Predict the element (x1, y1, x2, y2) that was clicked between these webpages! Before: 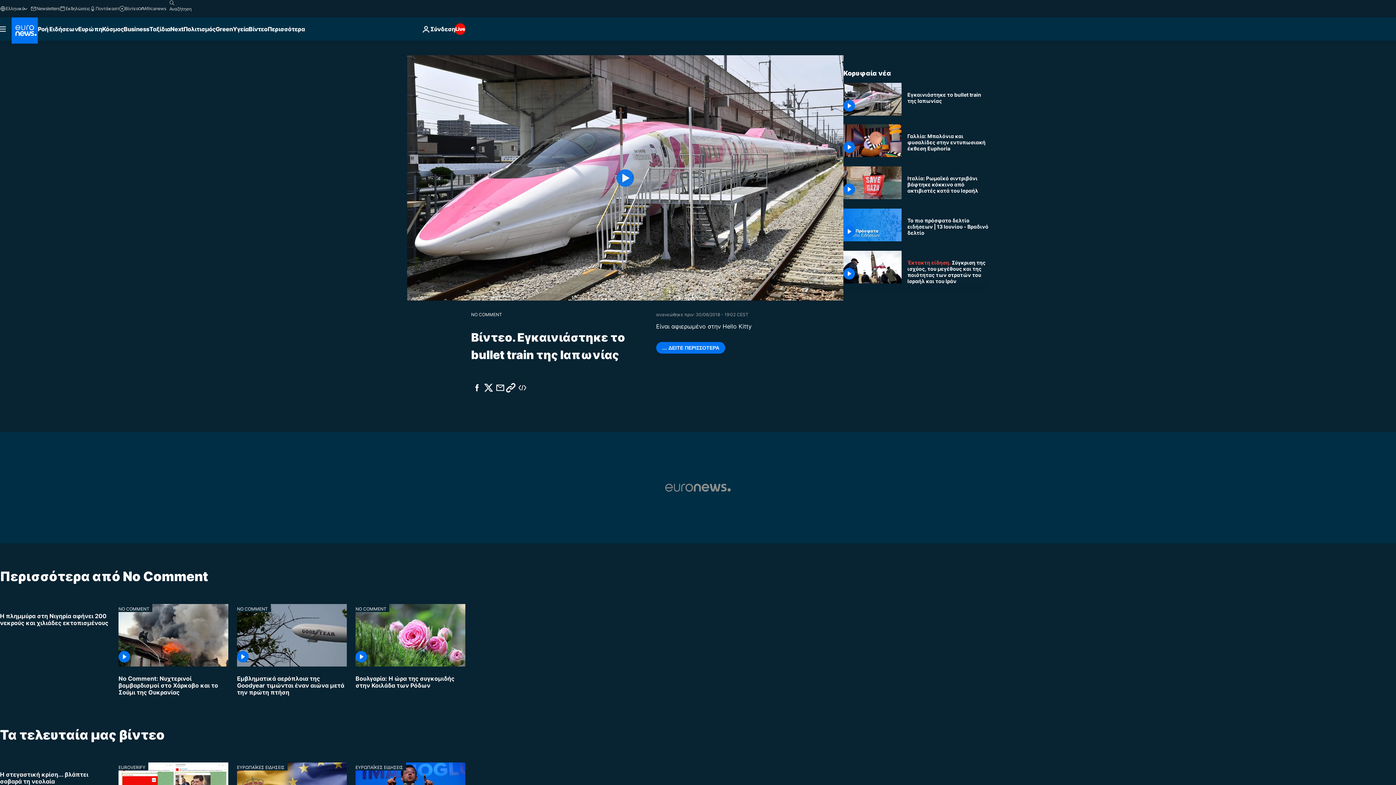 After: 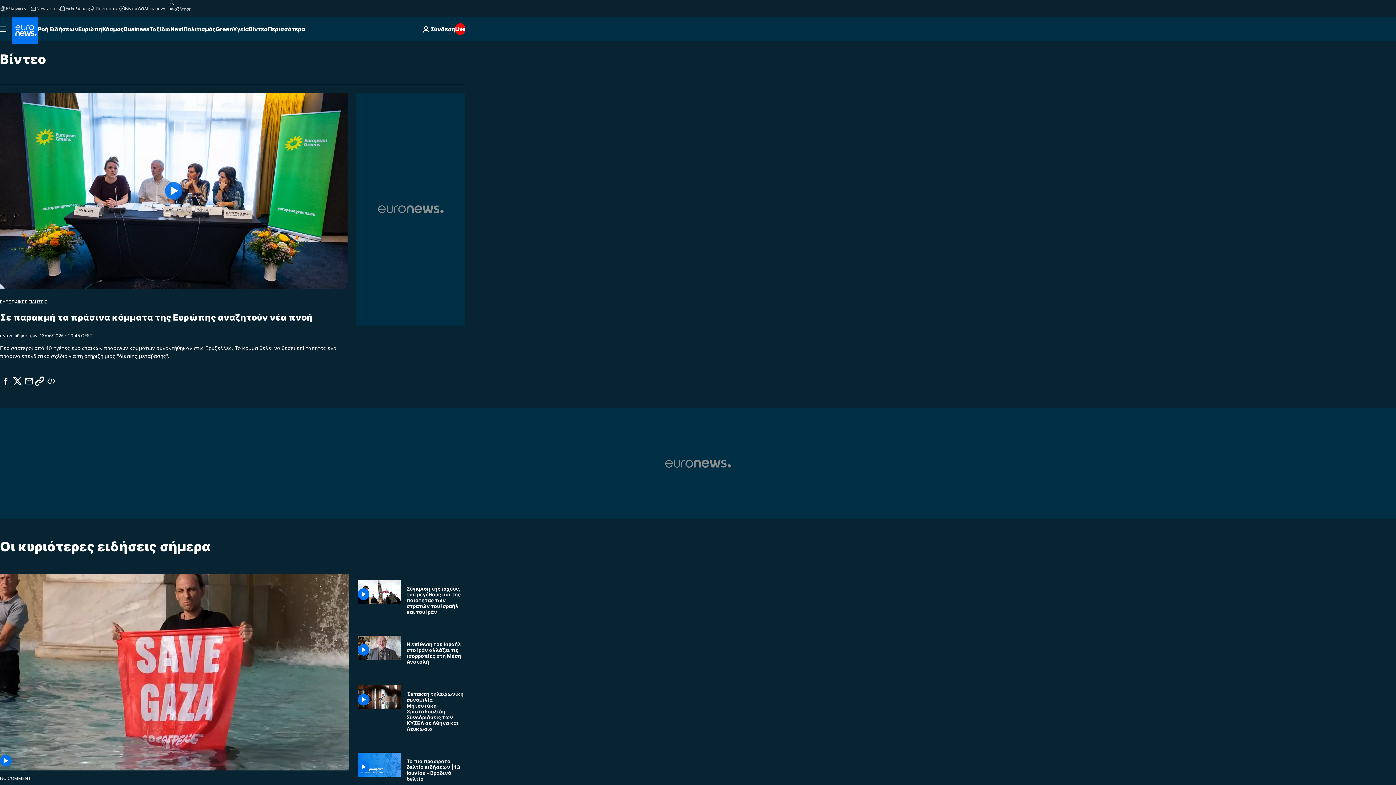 Action: bbox: (119, 5, 138, 11) label: Βίντεο